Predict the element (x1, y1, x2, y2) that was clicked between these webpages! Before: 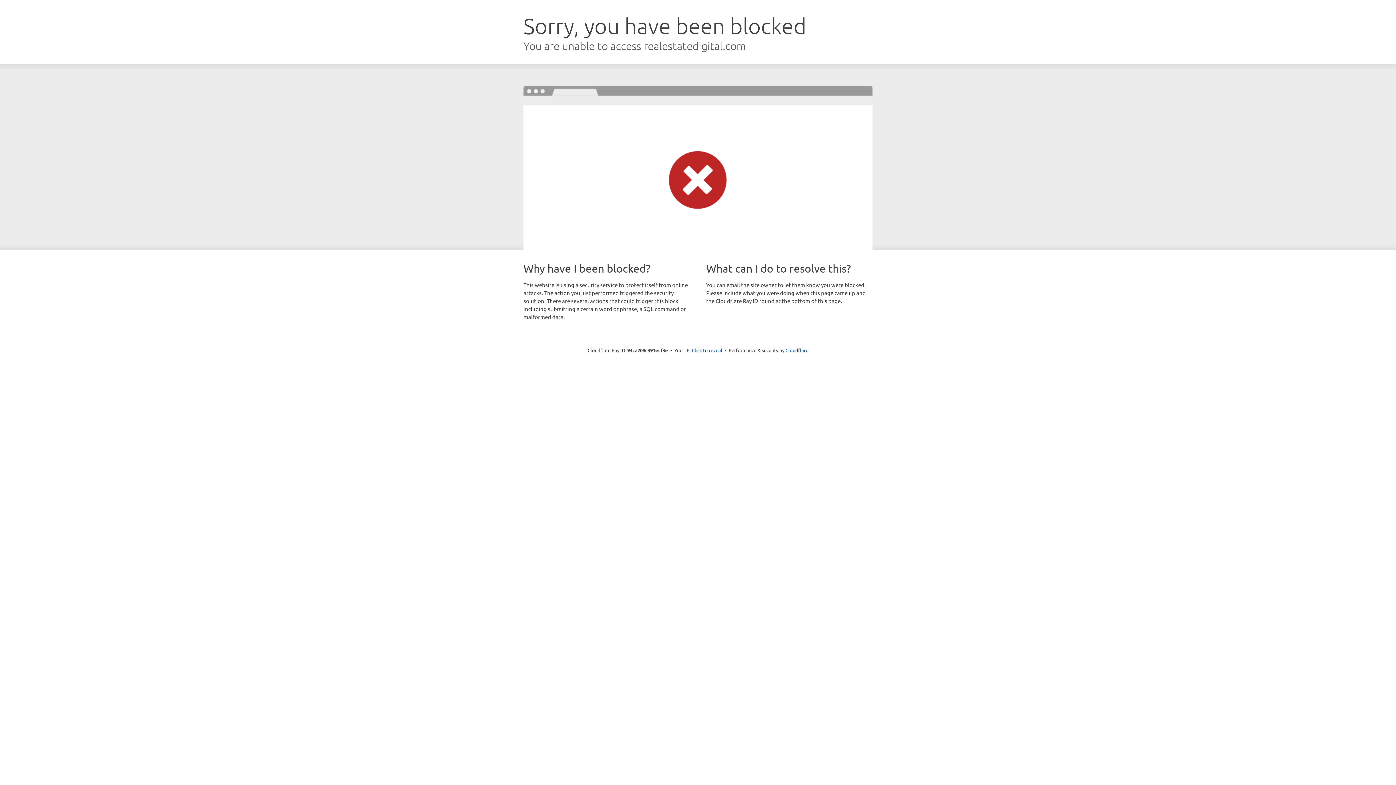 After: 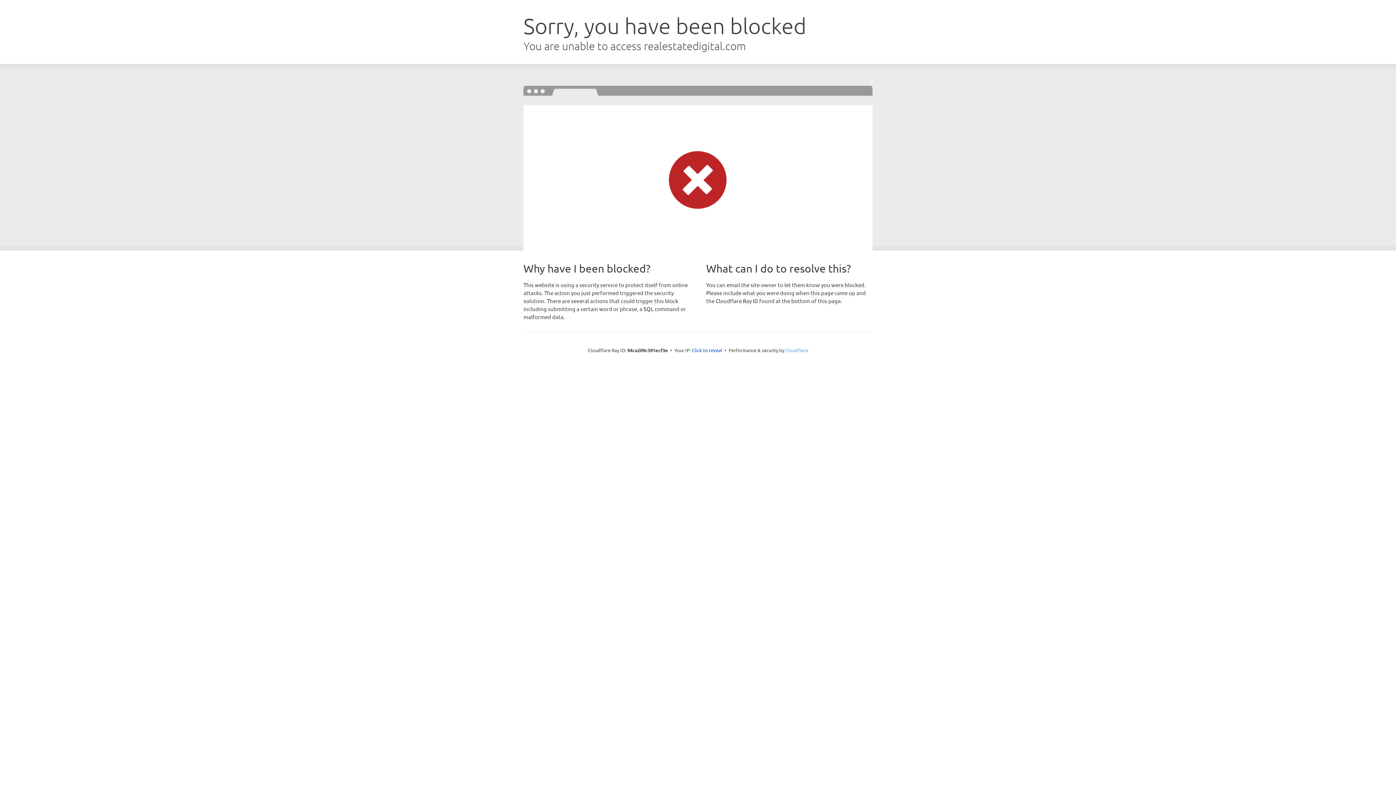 Action: label: Cloudflare bbox: (785, 347, 808, 353)